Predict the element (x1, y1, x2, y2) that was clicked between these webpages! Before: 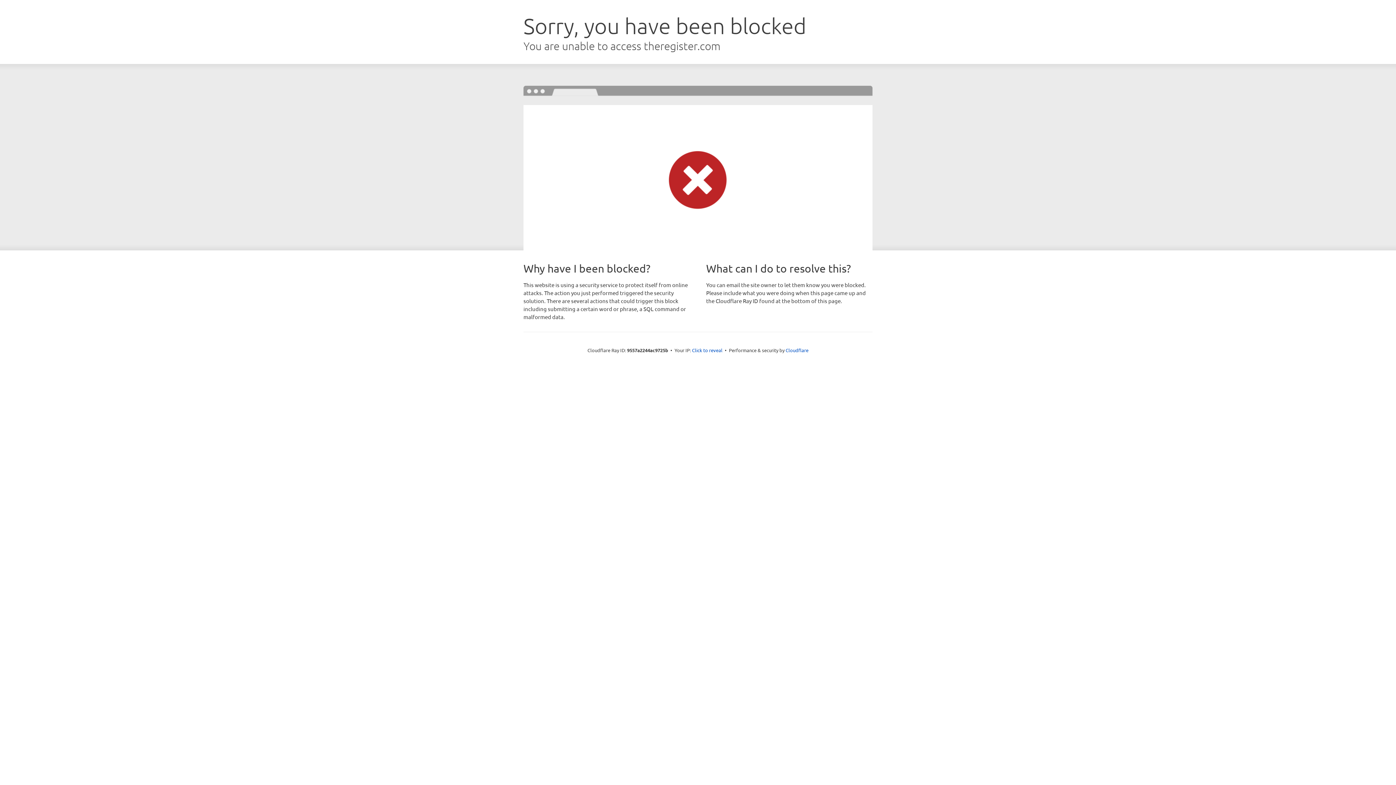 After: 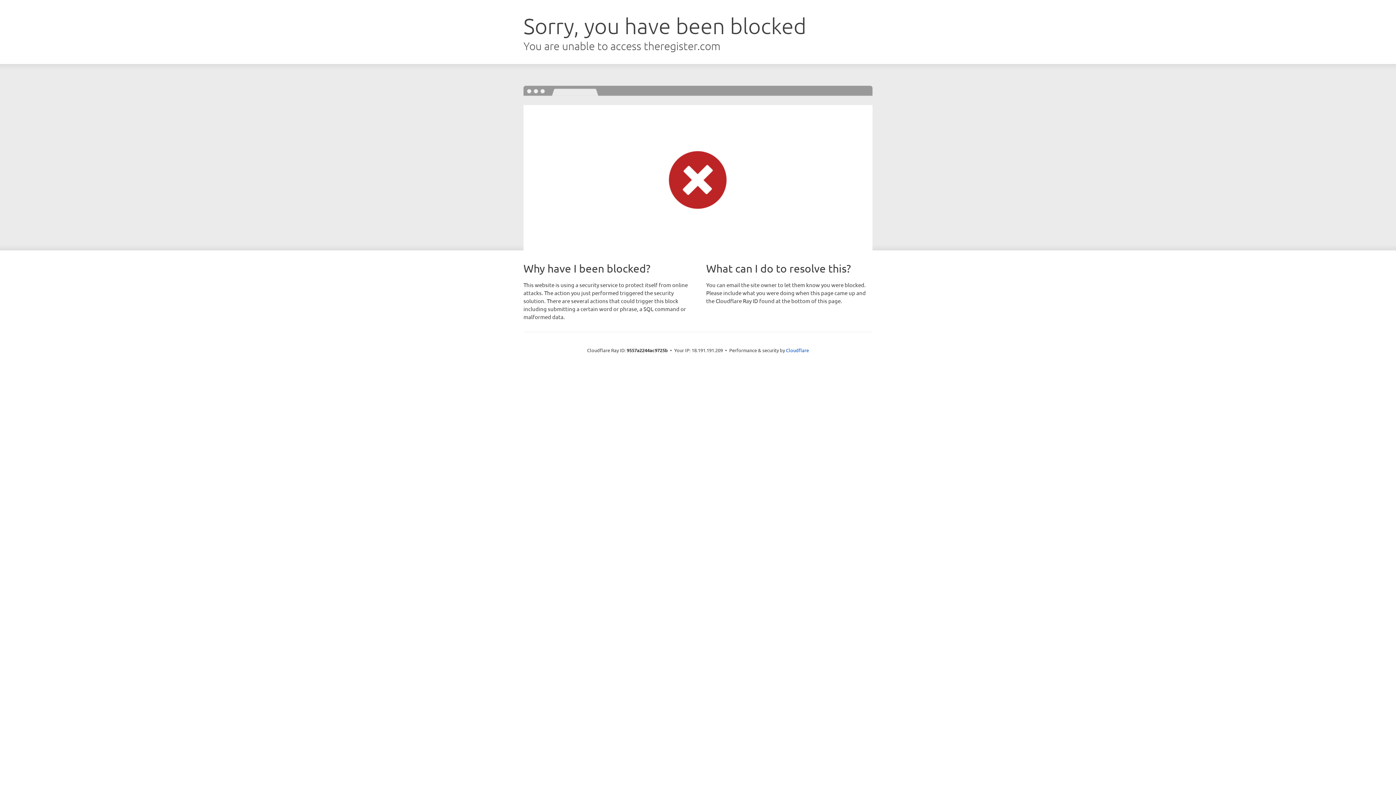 Action: bbox: (692, 346, 722, 353) label: Click to reveal